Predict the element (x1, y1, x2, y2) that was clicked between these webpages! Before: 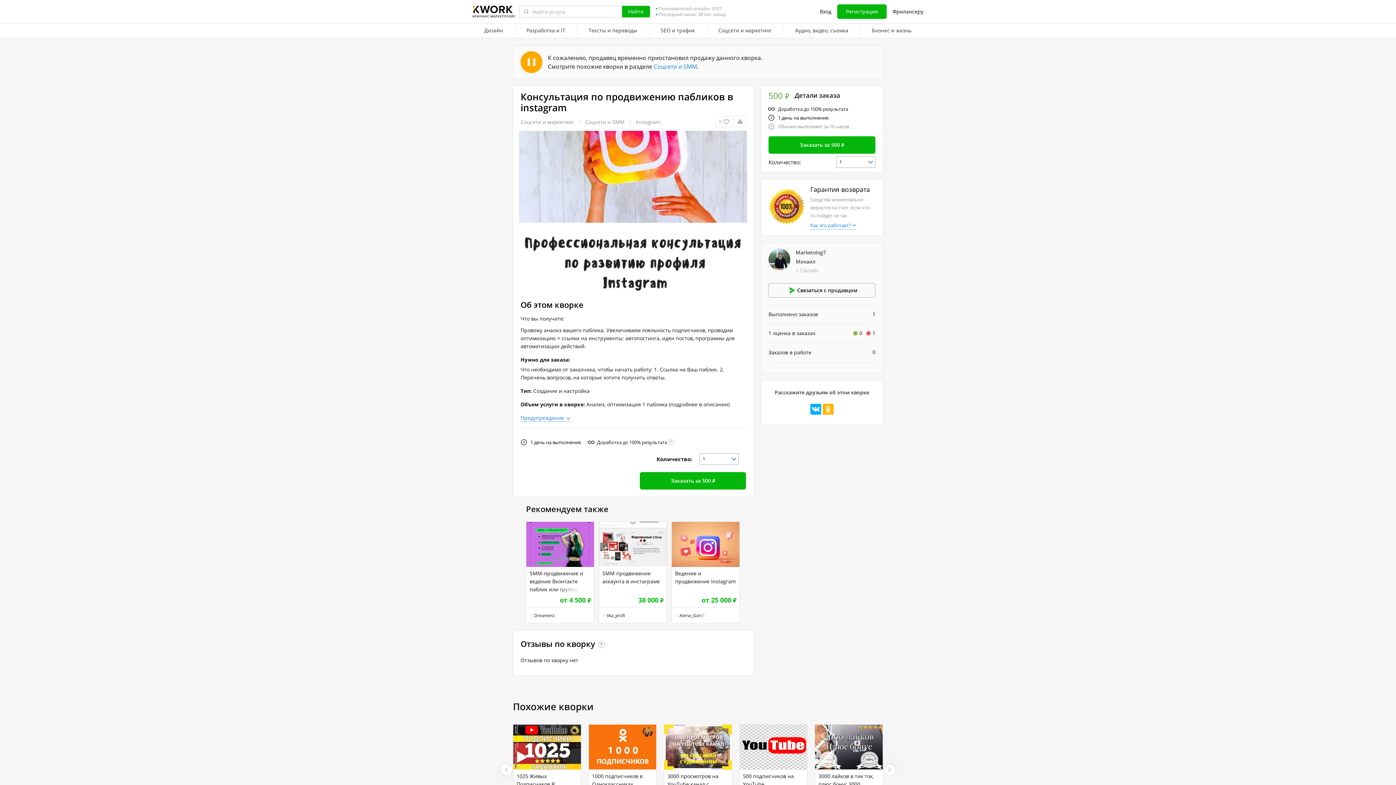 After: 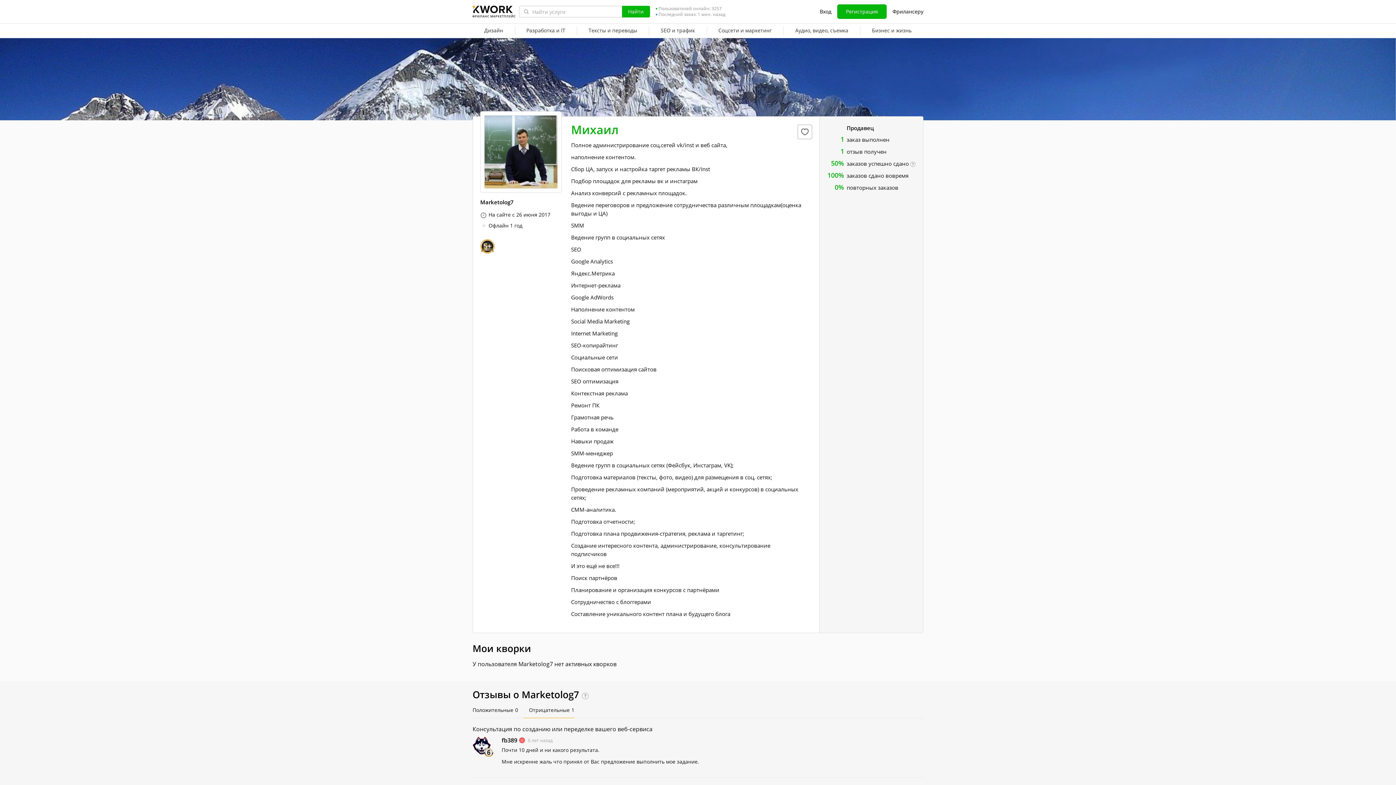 Action: bbox: (768, 265, 790, 272)